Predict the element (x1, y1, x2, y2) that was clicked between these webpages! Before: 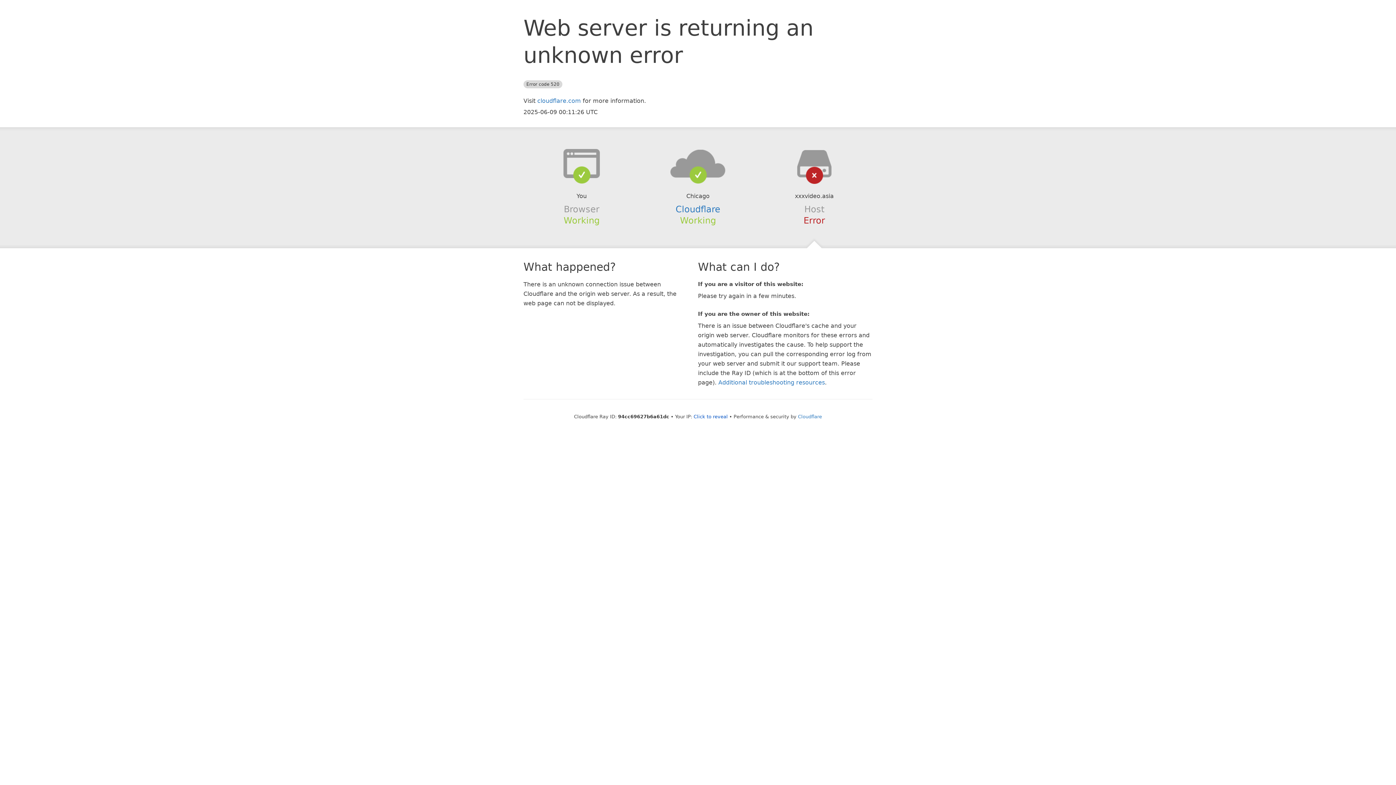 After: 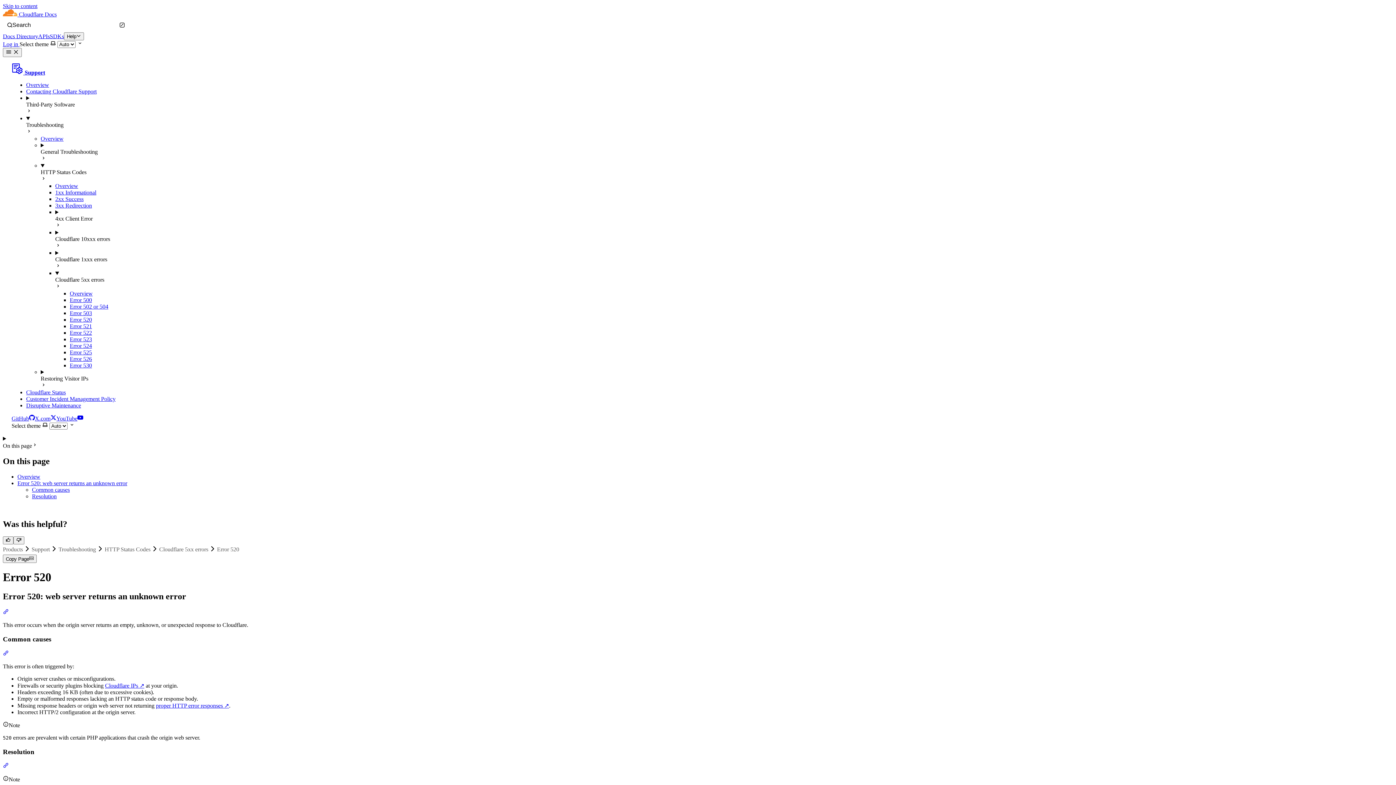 Action: label: Additional troubleshooting resources bbox: (718, 379, 825, 386)